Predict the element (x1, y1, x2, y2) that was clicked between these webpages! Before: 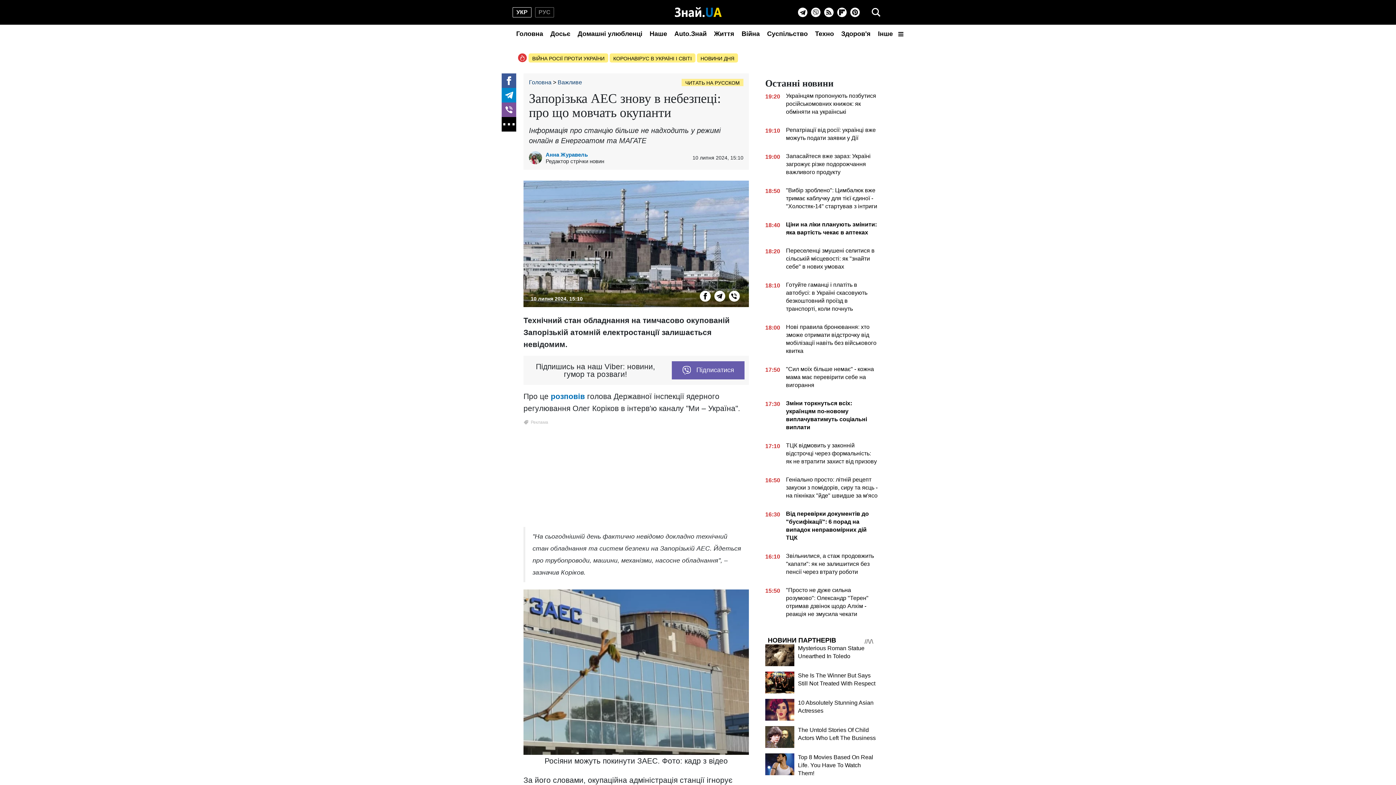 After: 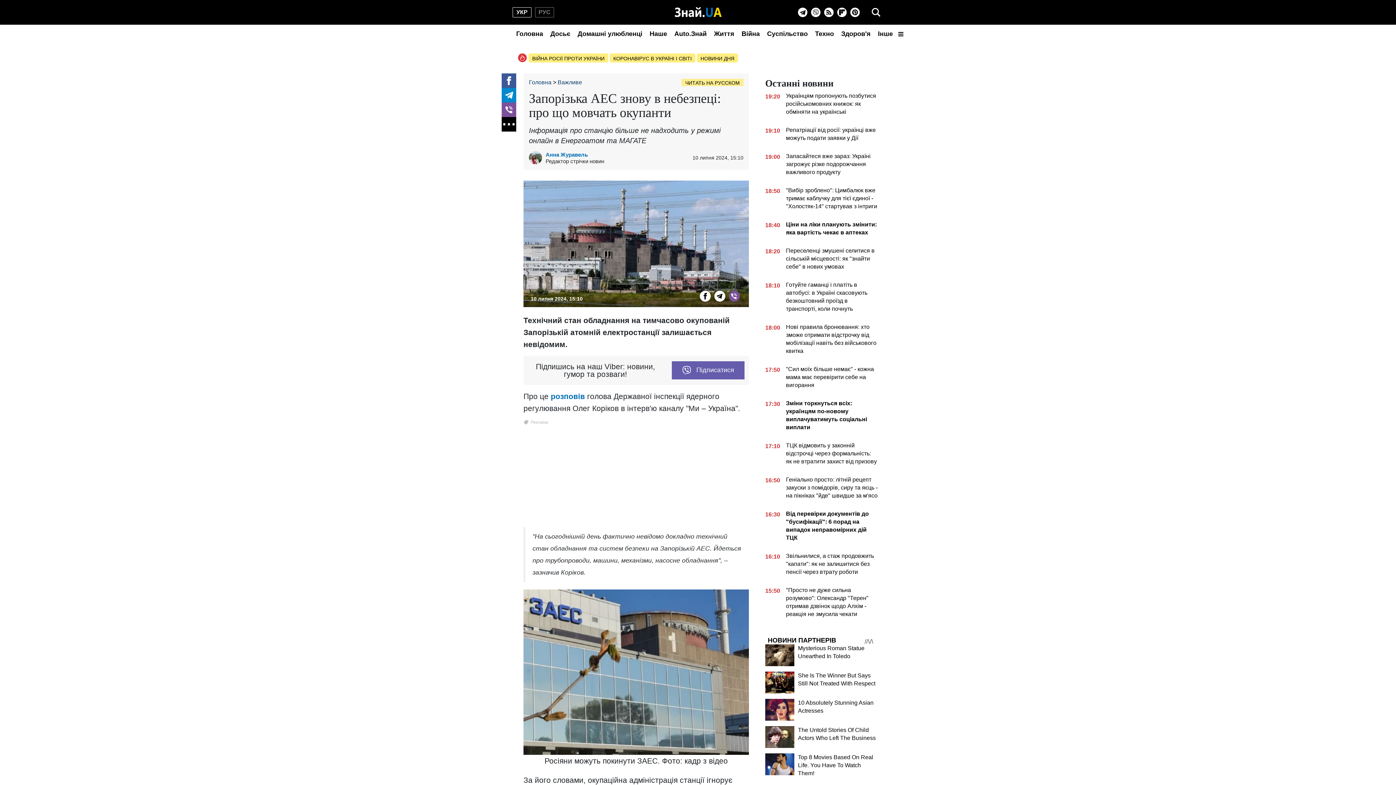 Action: label: Viber bbox: (729, 290, 740, 301)